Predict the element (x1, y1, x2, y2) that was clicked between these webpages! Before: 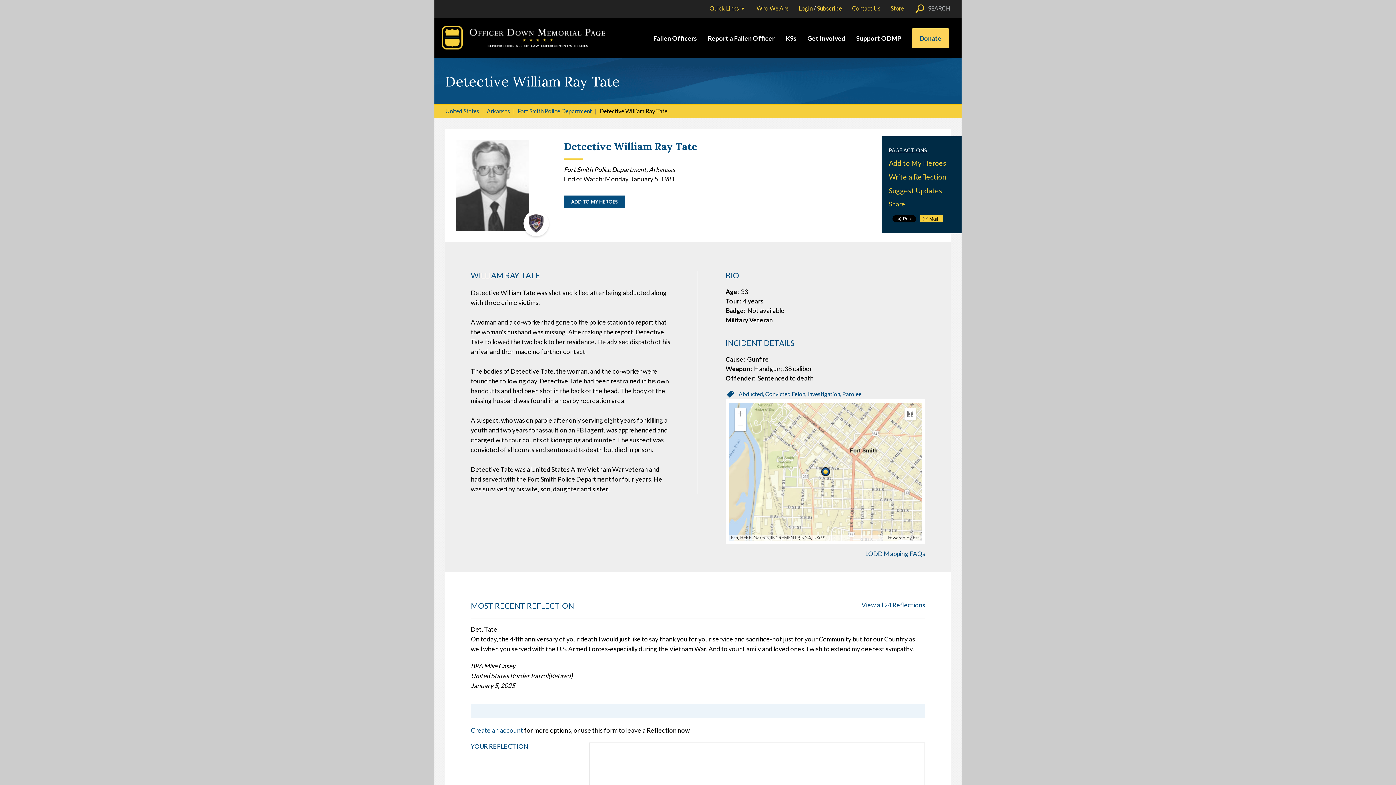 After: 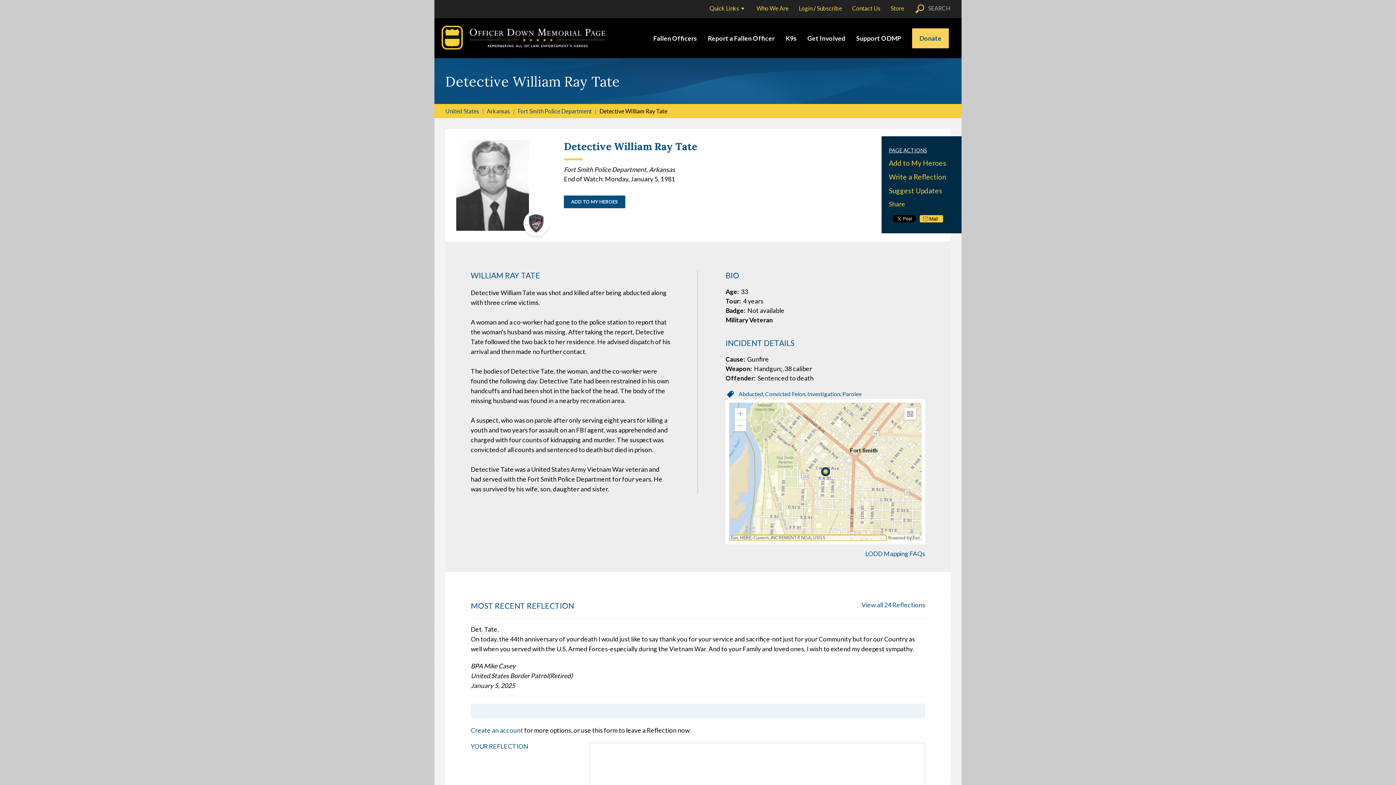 Action: bbox: (729, 535, 886, 541) label: Esri, HERE, Garmin, INCREMENT P, NGA, USGS